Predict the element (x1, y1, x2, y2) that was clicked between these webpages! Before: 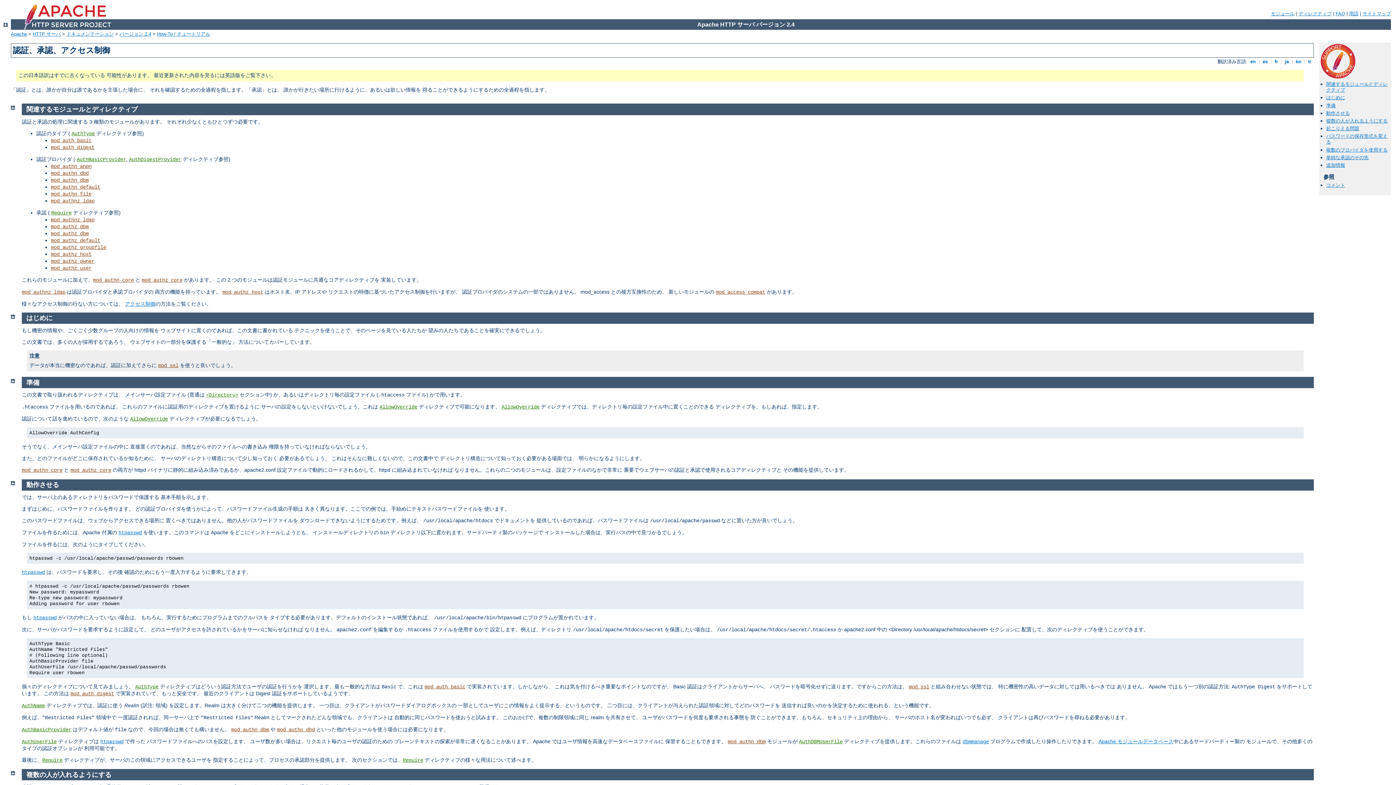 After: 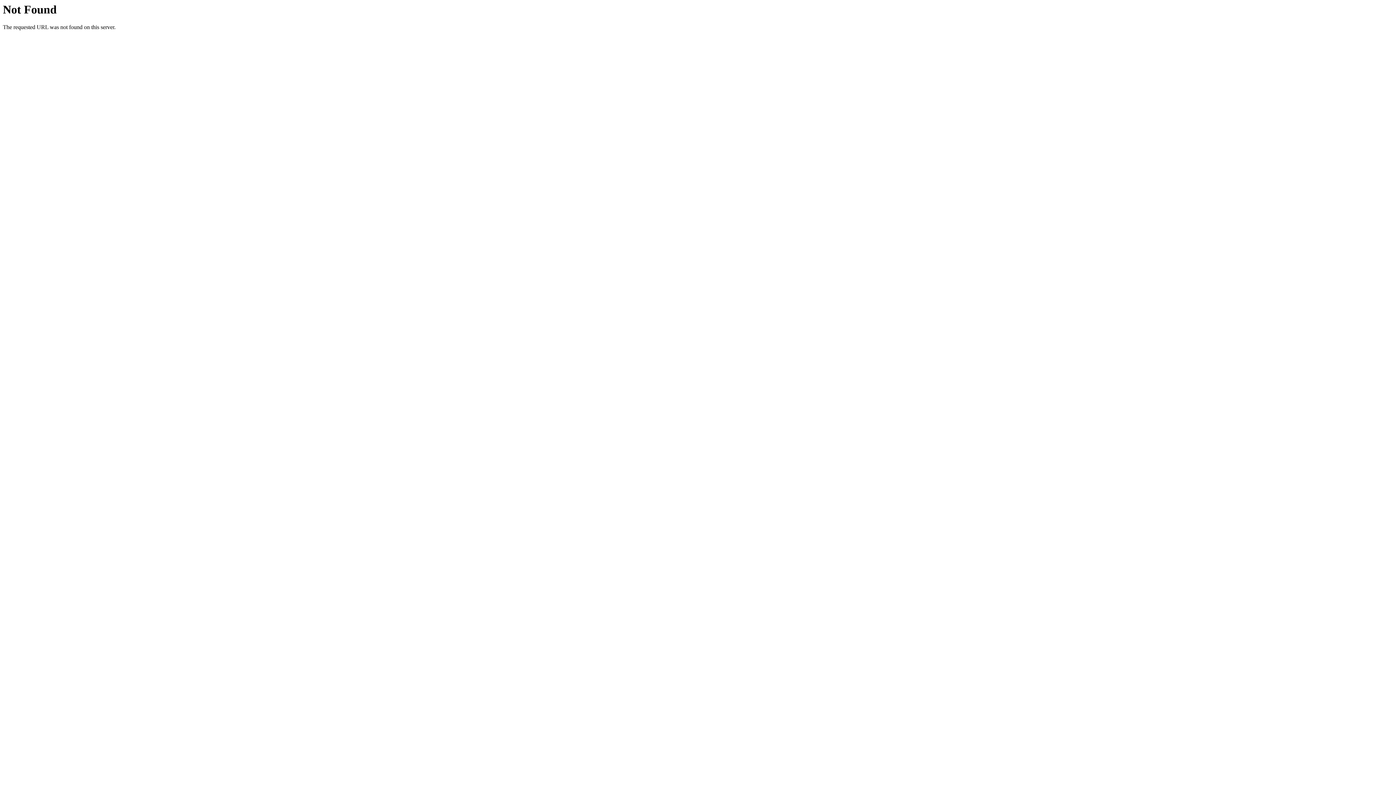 Action: bbox: (50, 184, 100, 190) label: mod_authn_default